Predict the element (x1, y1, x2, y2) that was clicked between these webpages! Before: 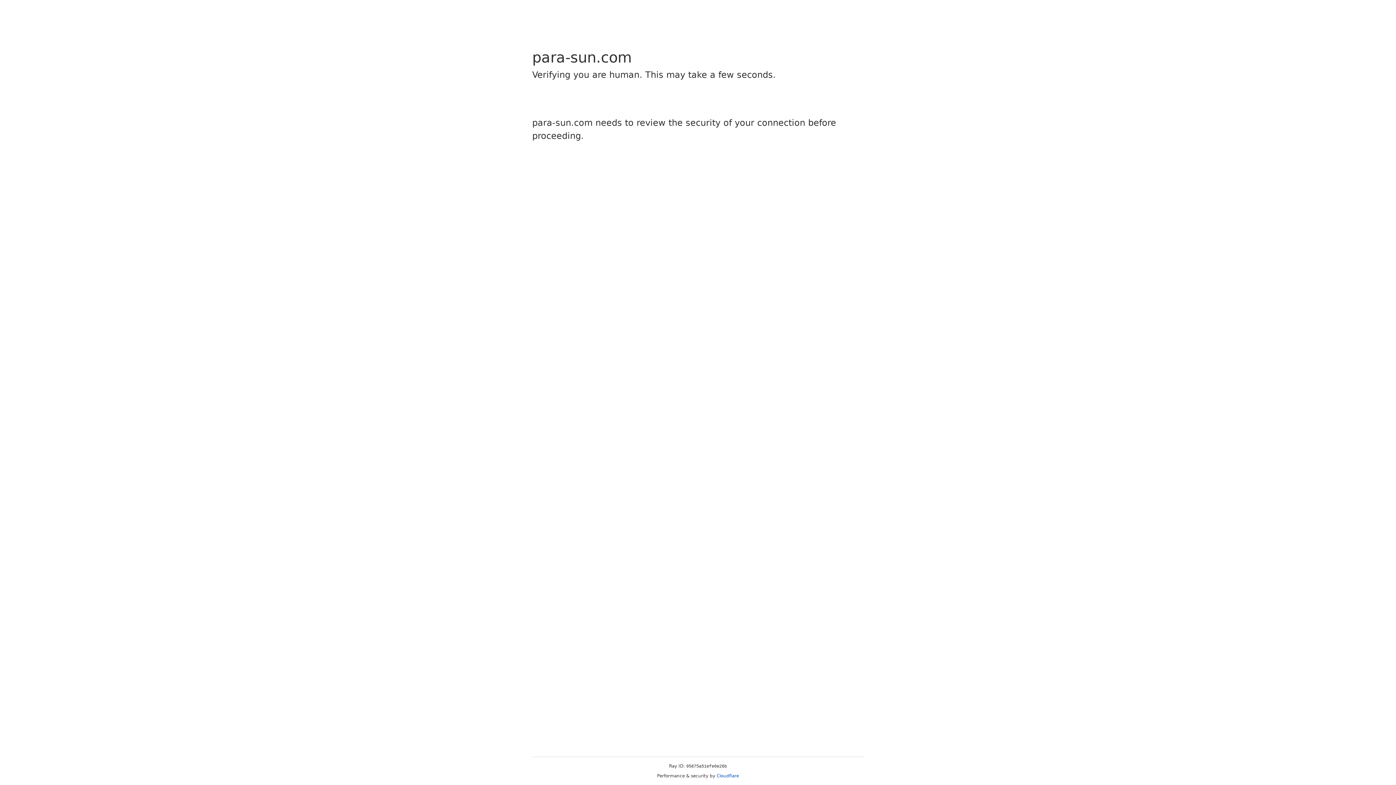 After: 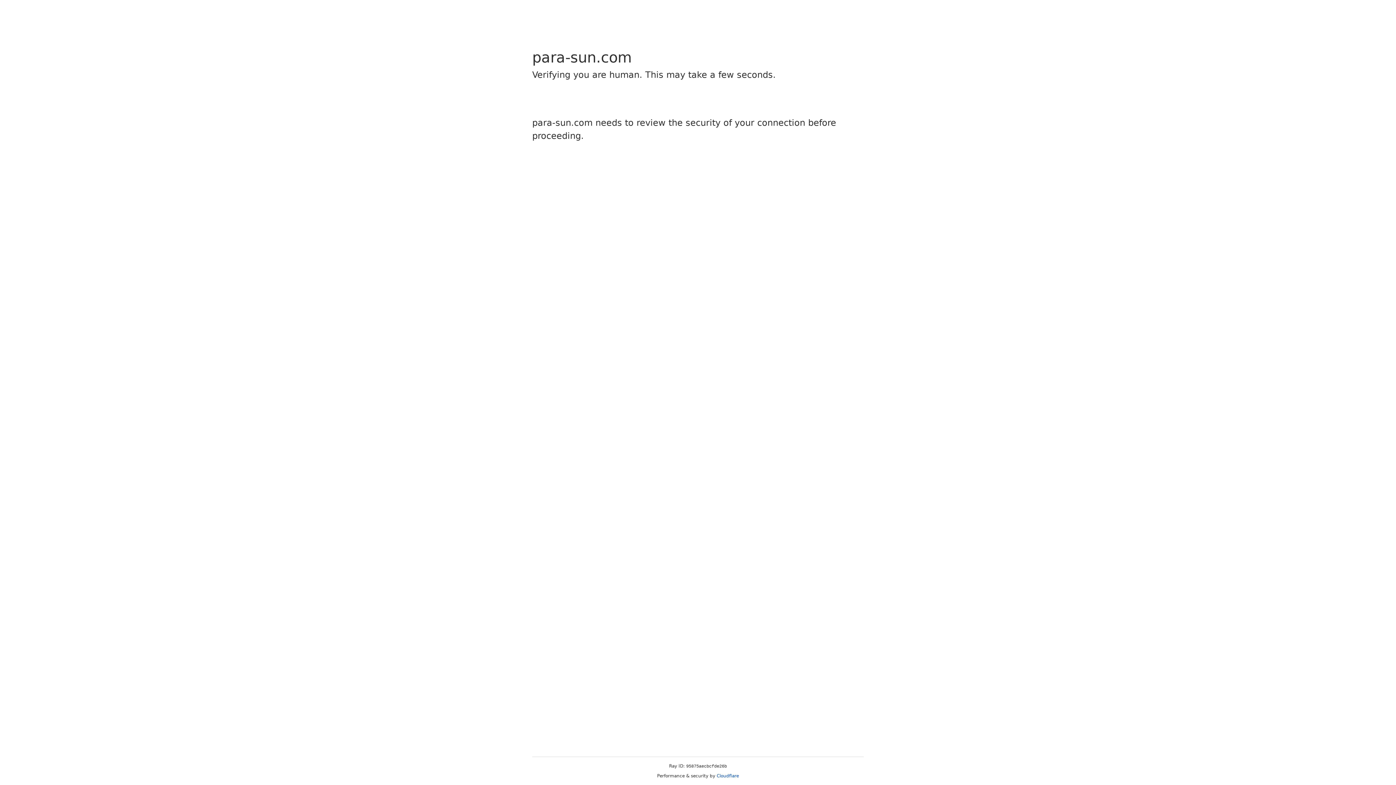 Action: label: Cloudflare bbox: (716, 773, 739, 778)